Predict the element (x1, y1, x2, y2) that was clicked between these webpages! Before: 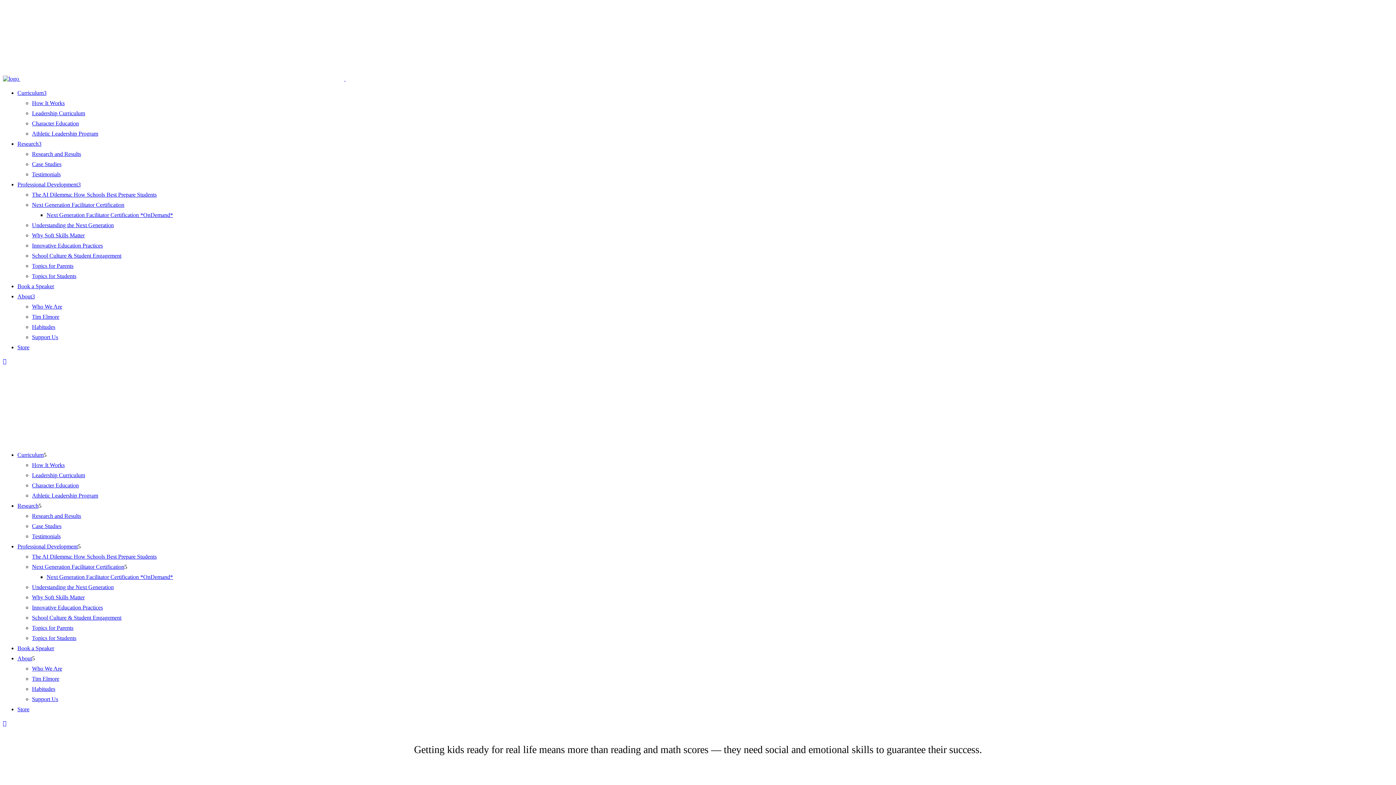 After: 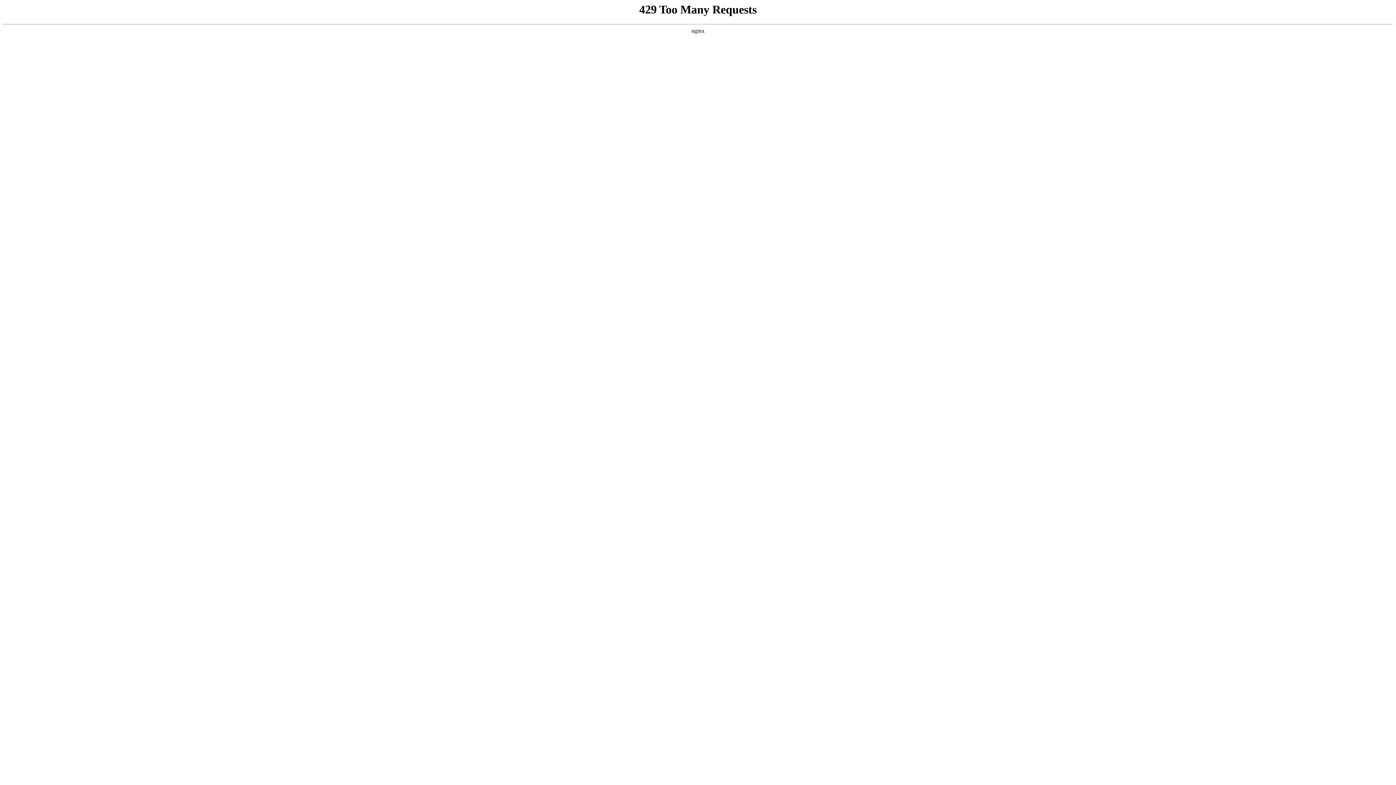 Action: label: About bbox: (17, 293, 34, 299)